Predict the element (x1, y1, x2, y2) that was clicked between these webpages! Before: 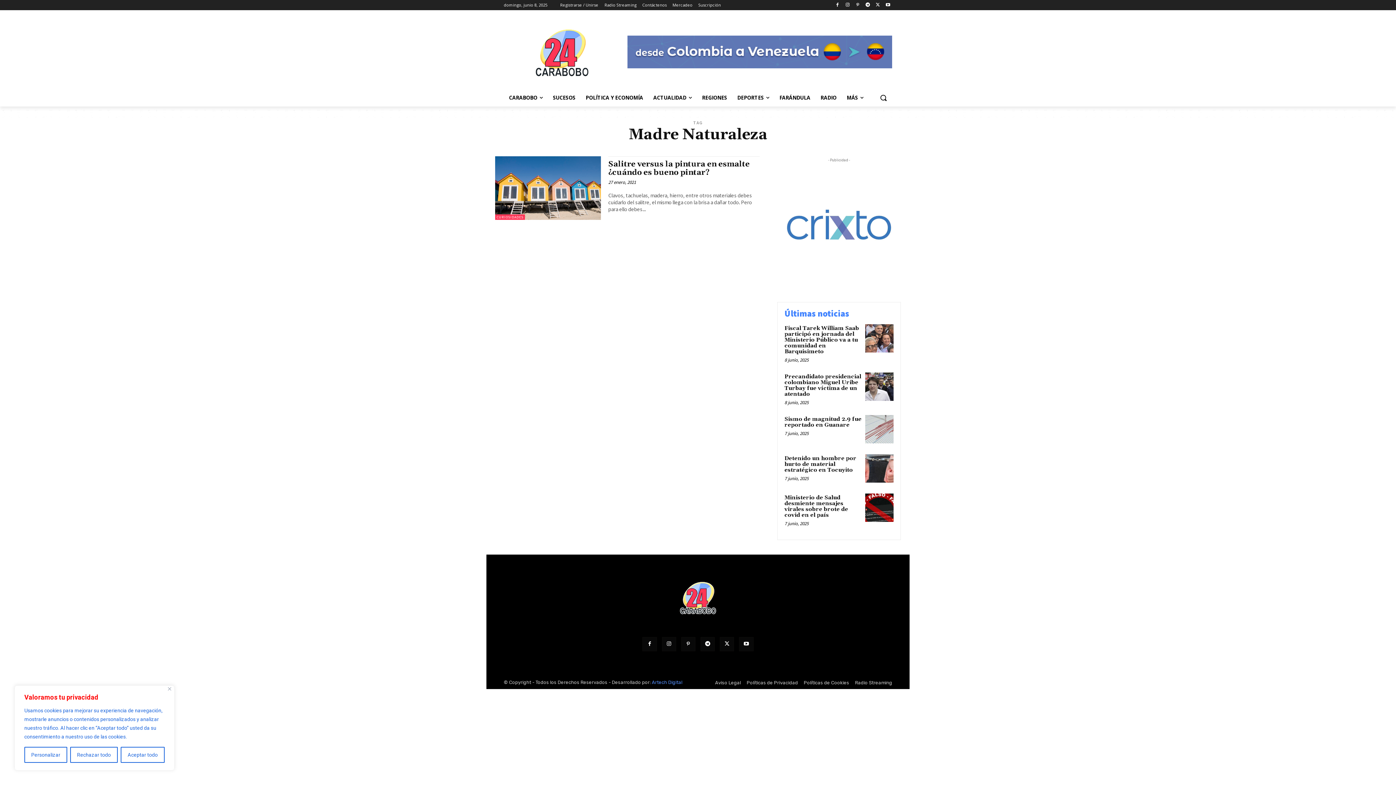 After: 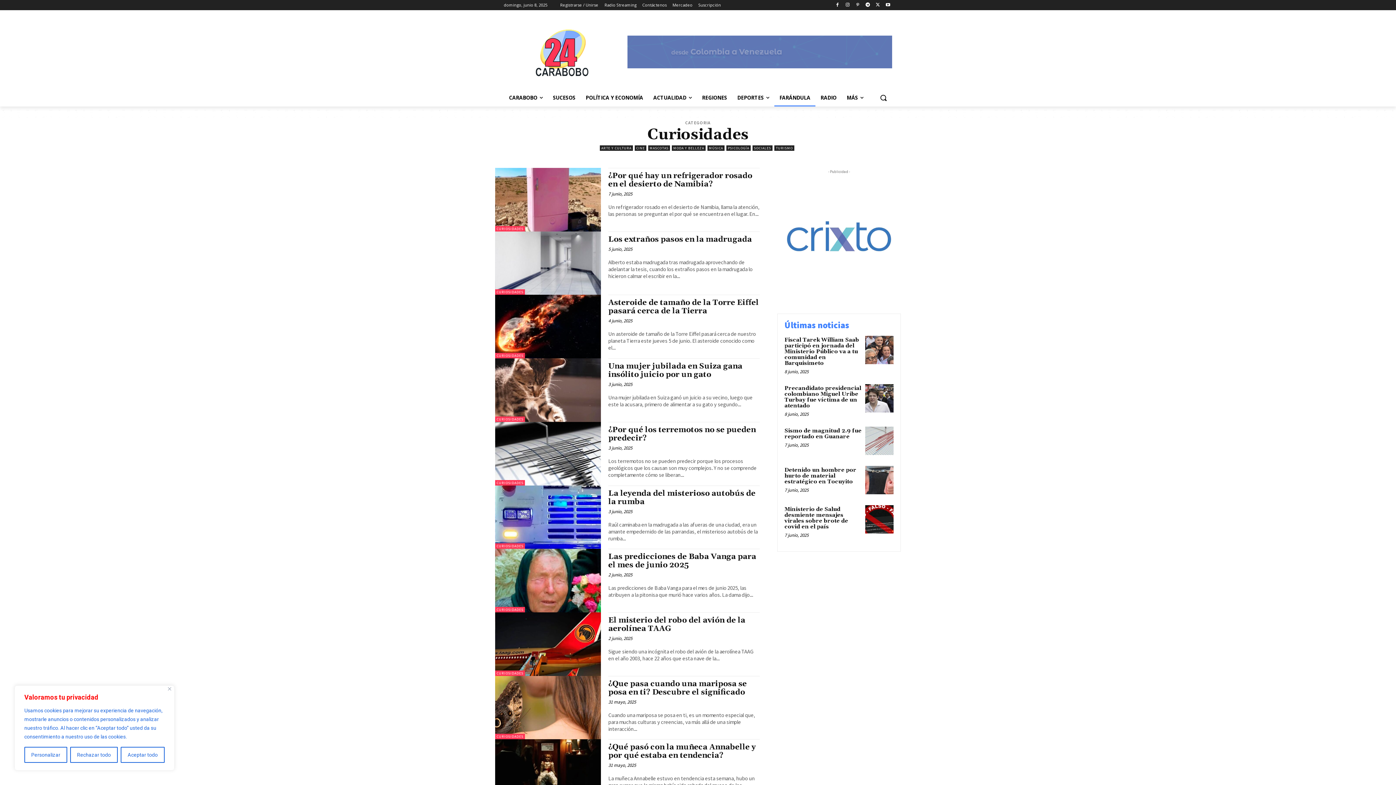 Action: label: CURIOSIDADES bbox: (495, 214, 525, 219)